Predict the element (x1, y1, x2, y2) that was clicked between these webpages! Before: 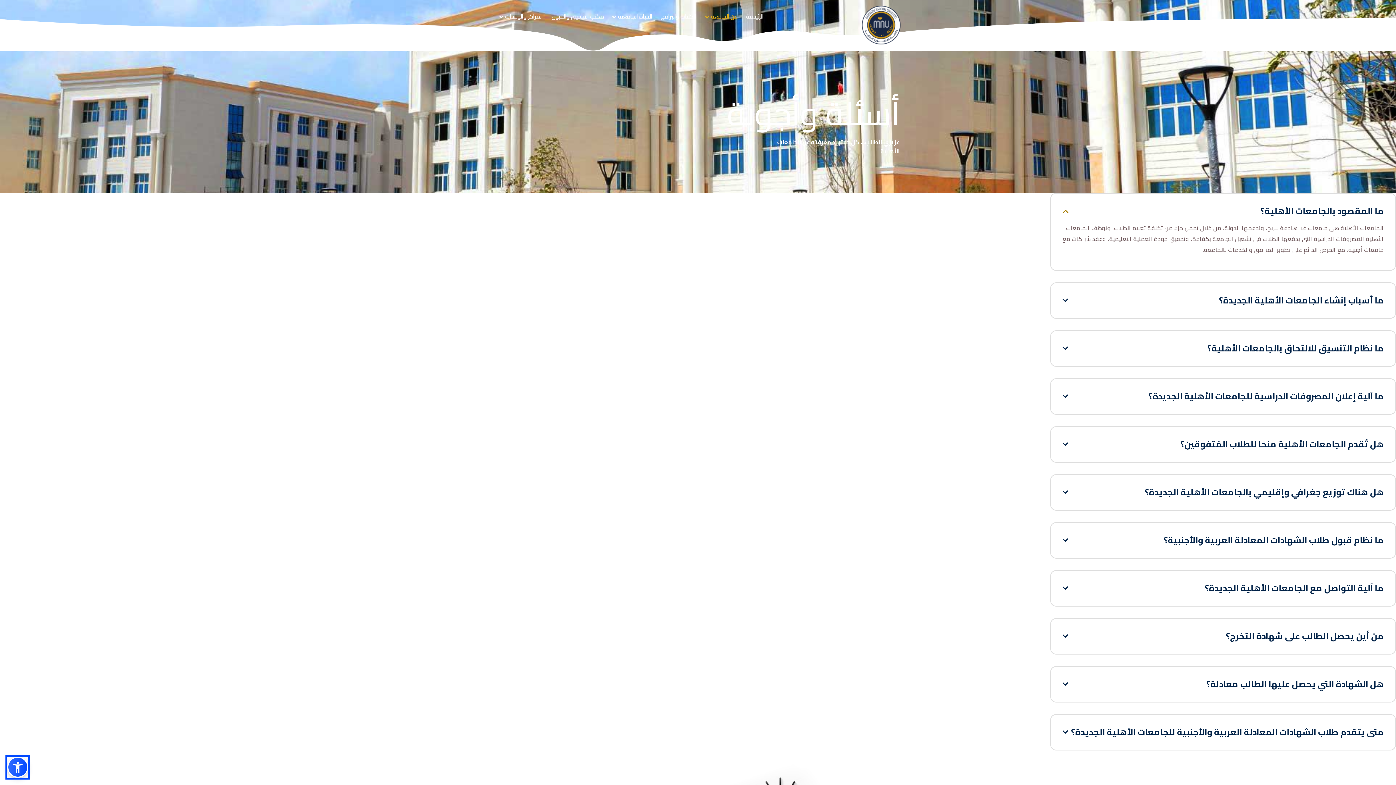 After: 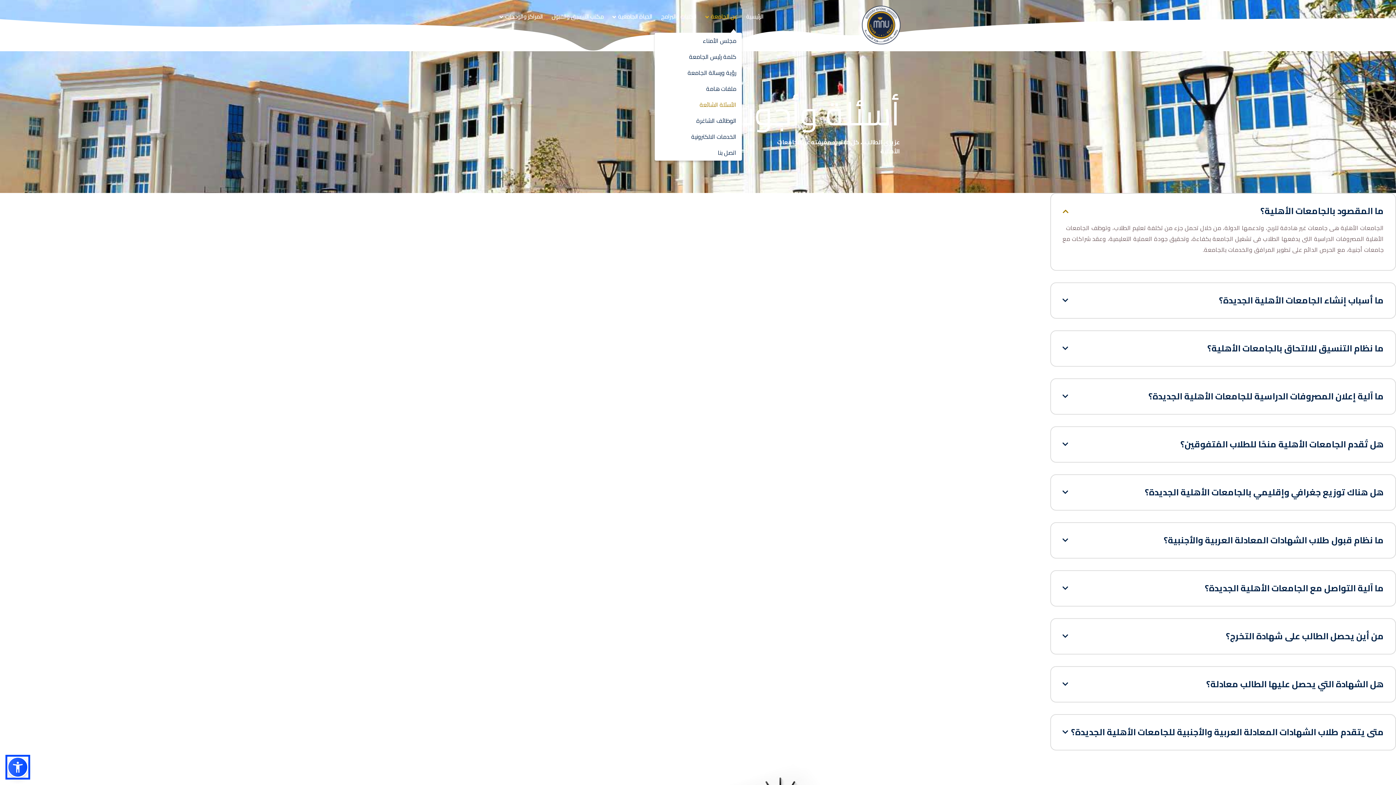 Action: bbox: (701, 0, 742, 33) label: عن الجامعة